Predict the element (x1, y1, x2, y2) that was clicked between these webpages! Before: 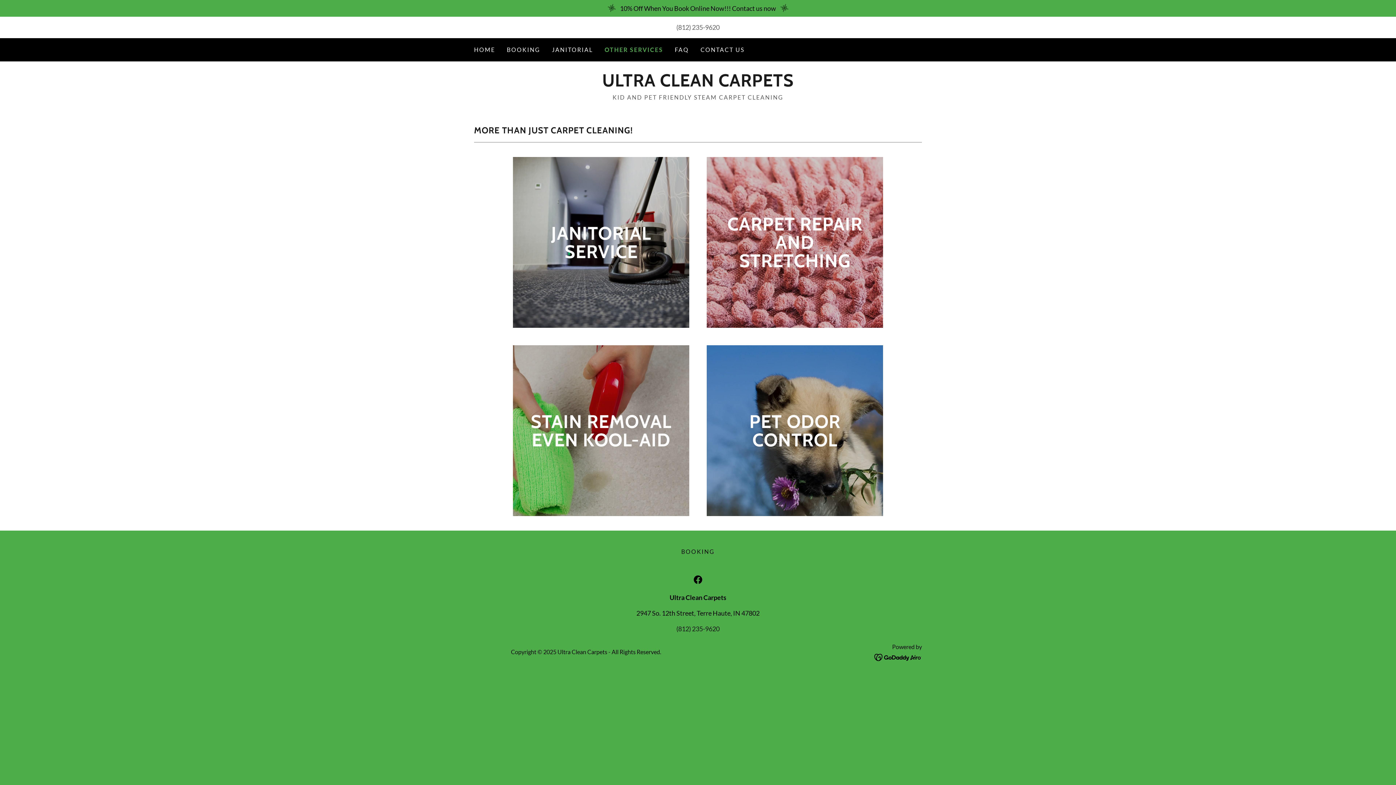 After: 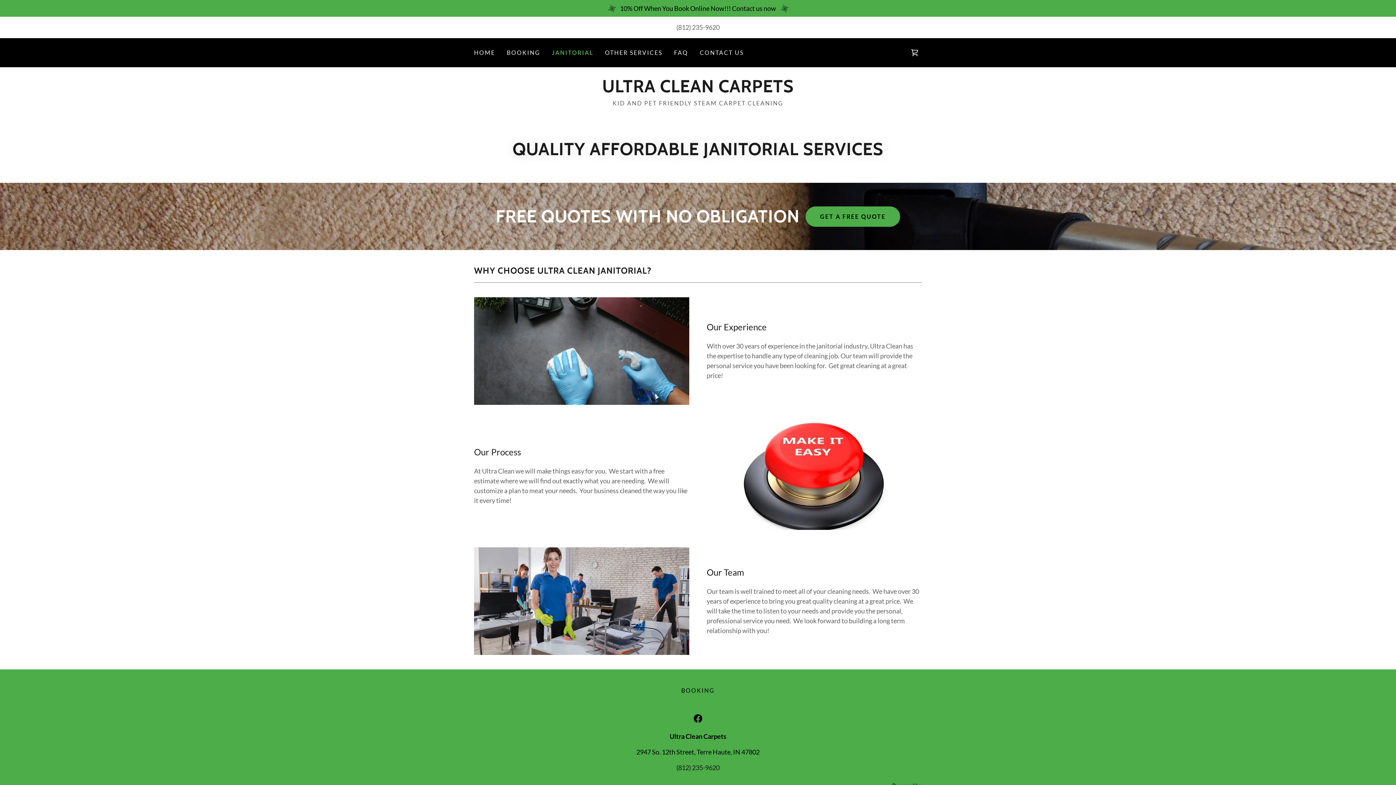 Action: bbox: (549, 43, 595, 56) label: JANITORIAL